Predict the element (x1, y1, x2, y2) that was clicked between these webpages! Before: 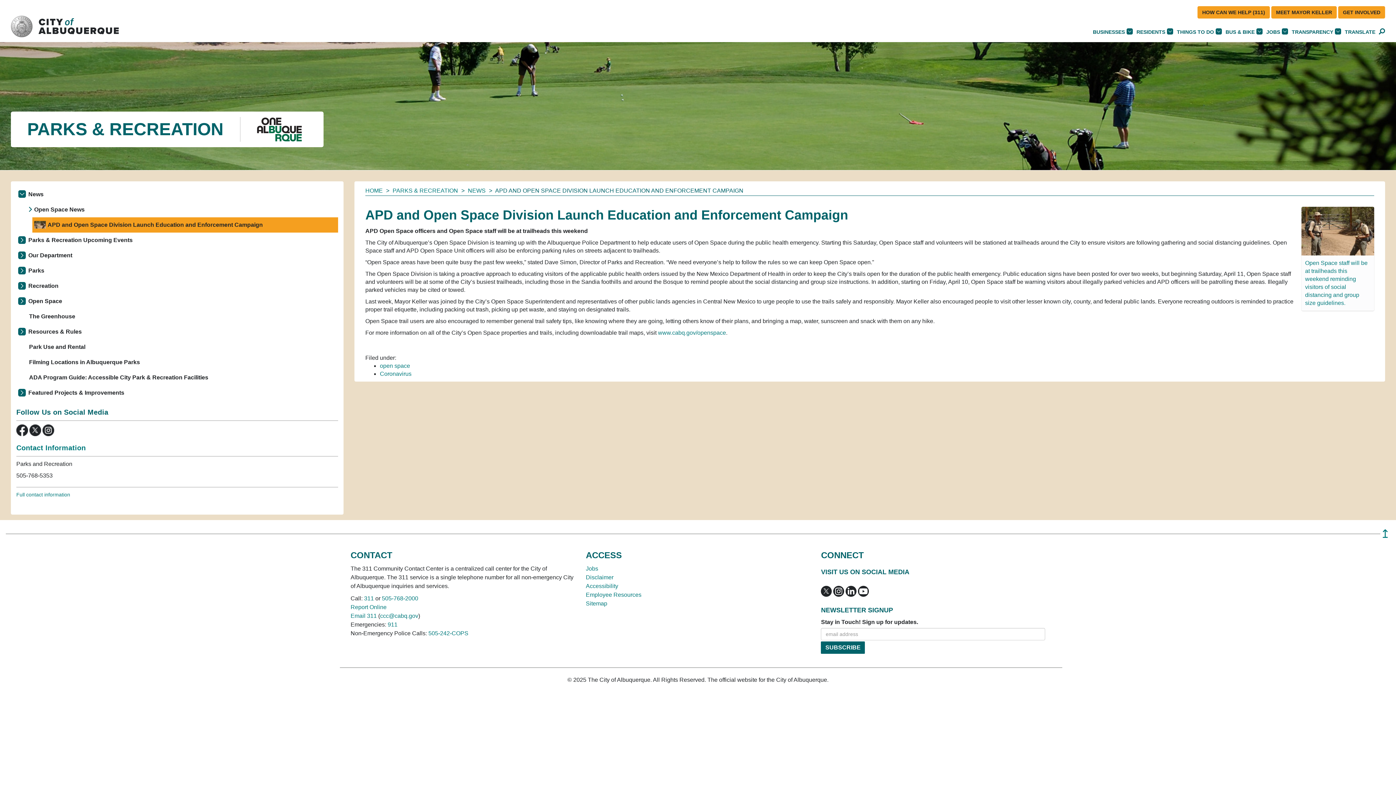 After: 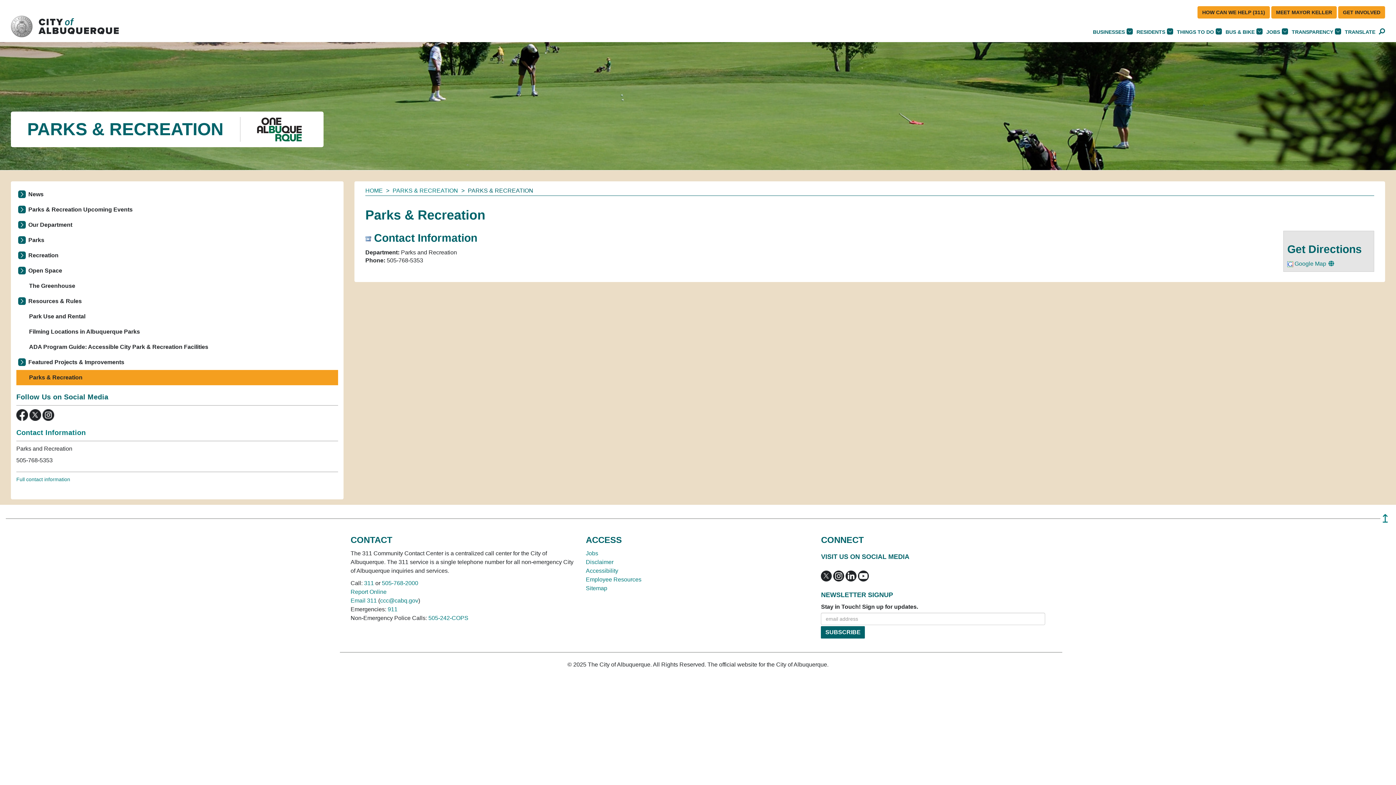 Action: bbox: (16, 443, 338, 452) label: Contact Information